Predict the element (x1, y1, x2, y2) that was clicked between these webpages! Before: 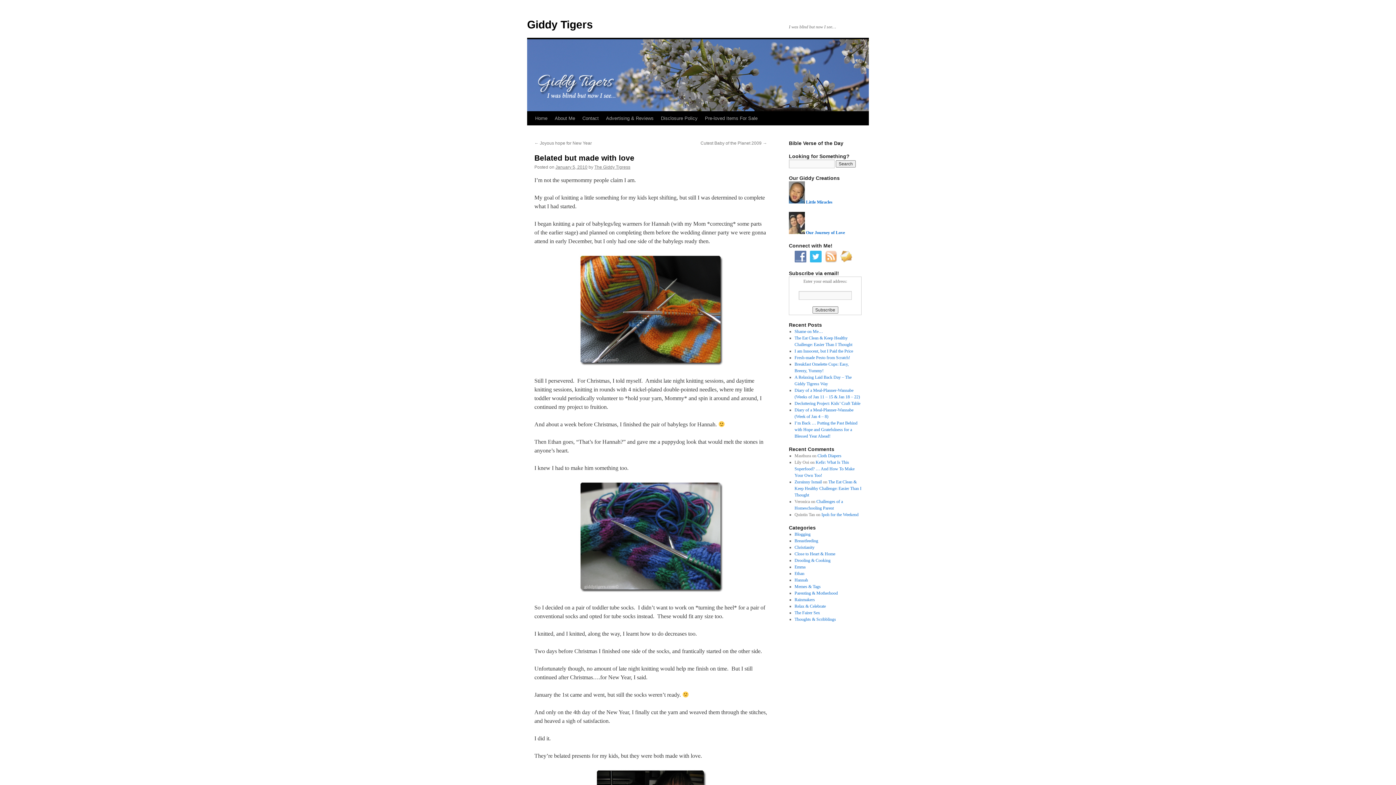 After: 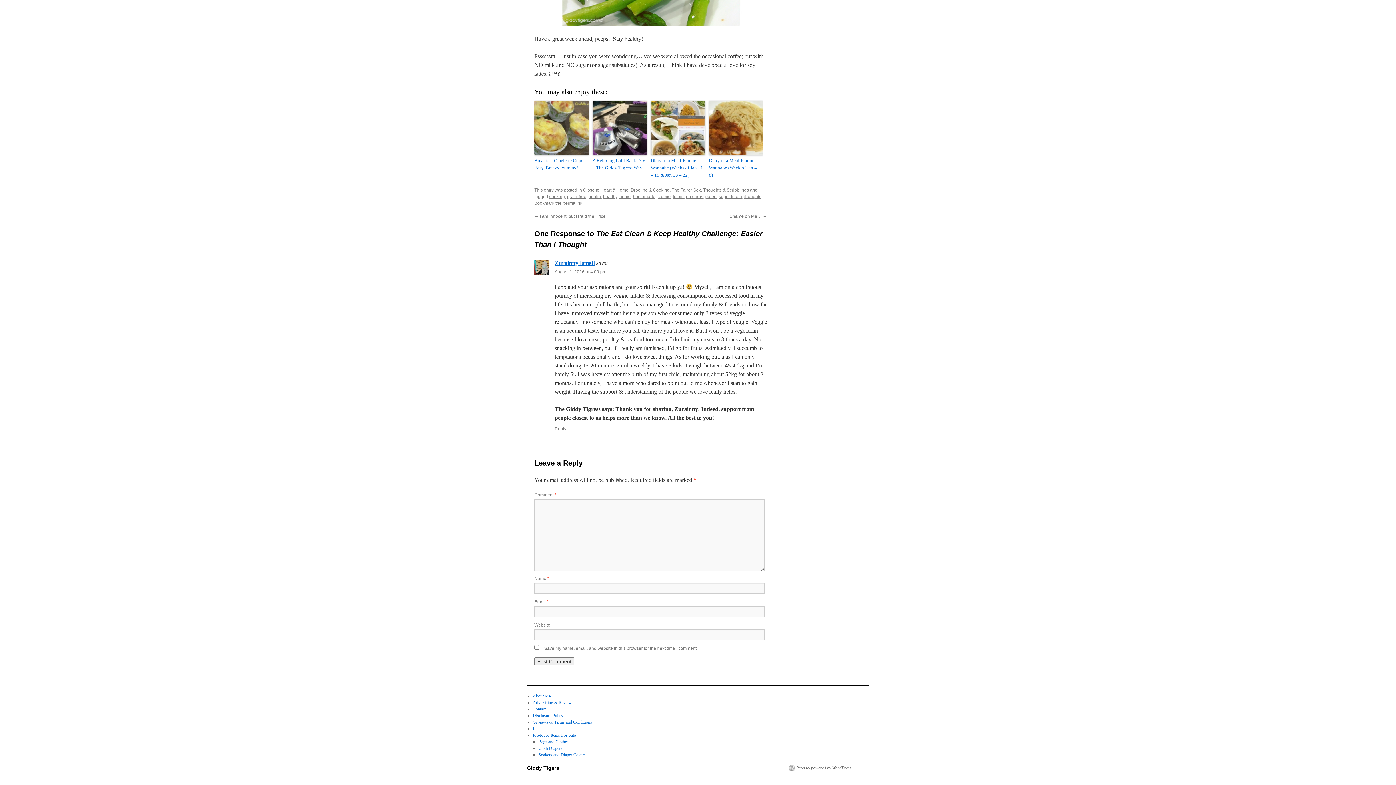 Action: label: The Eat Clean & Keep Healthy Challenge: Easier Than I Thought bbox: (794, 479, 861, 497)